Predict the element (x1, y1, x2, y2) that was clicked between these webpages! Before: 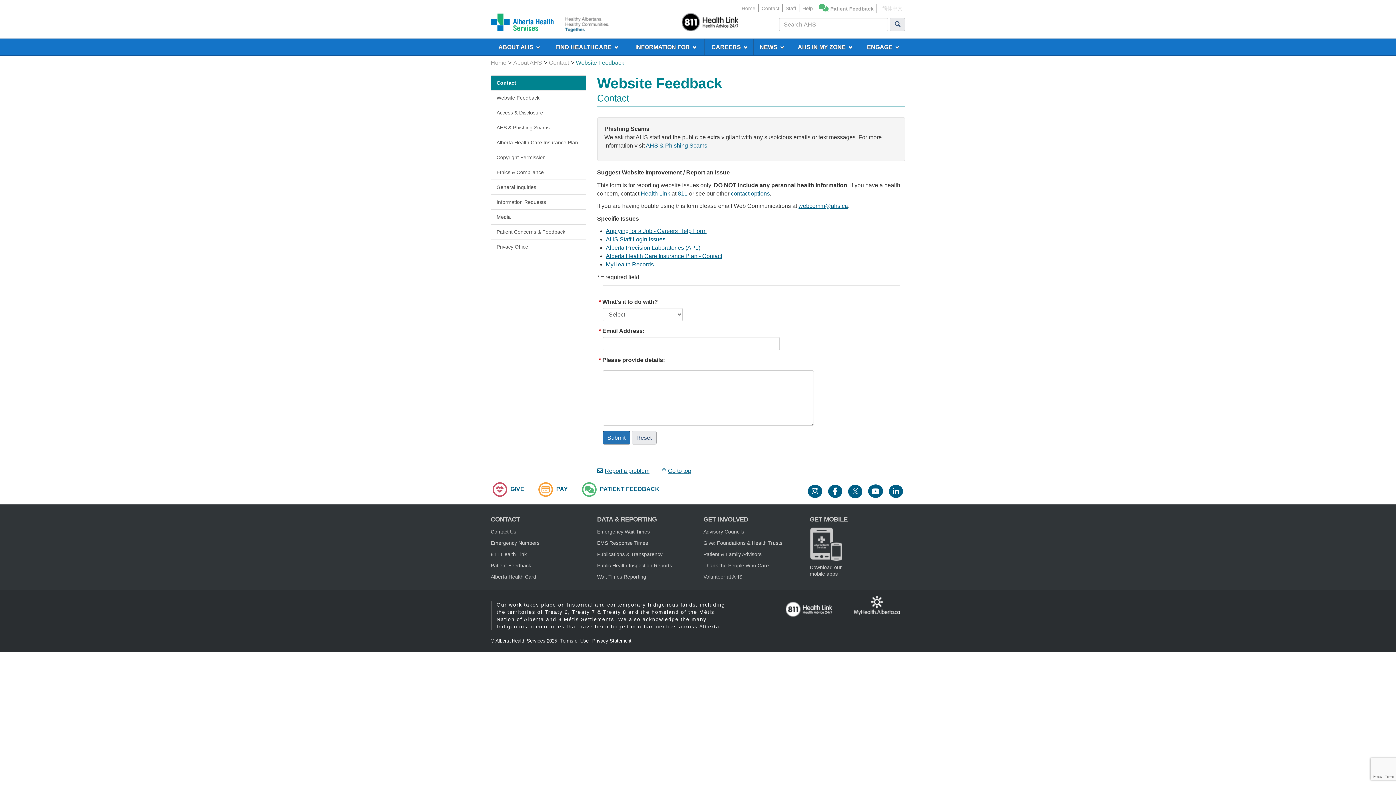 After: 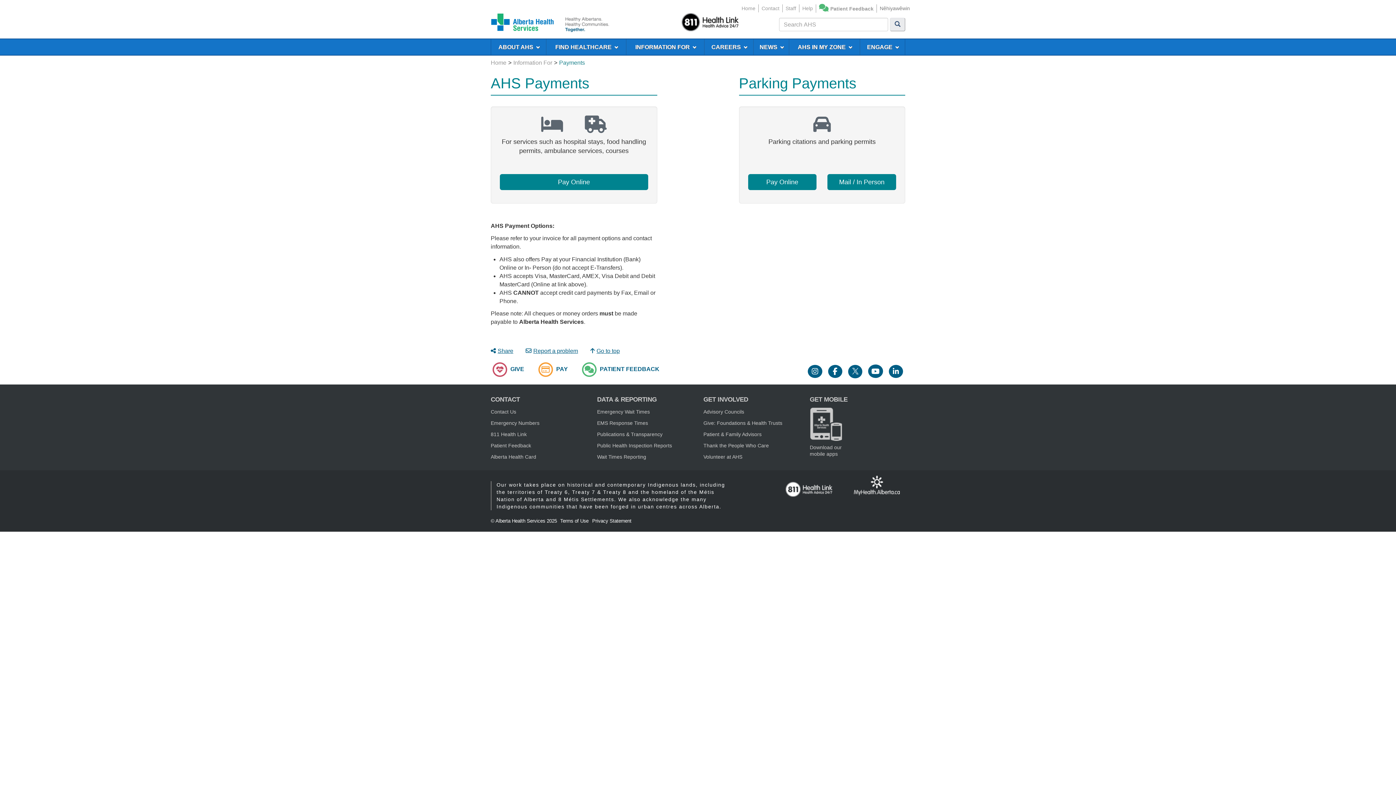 Action: bbox: (536, 486, 578, 492) label:  PAY